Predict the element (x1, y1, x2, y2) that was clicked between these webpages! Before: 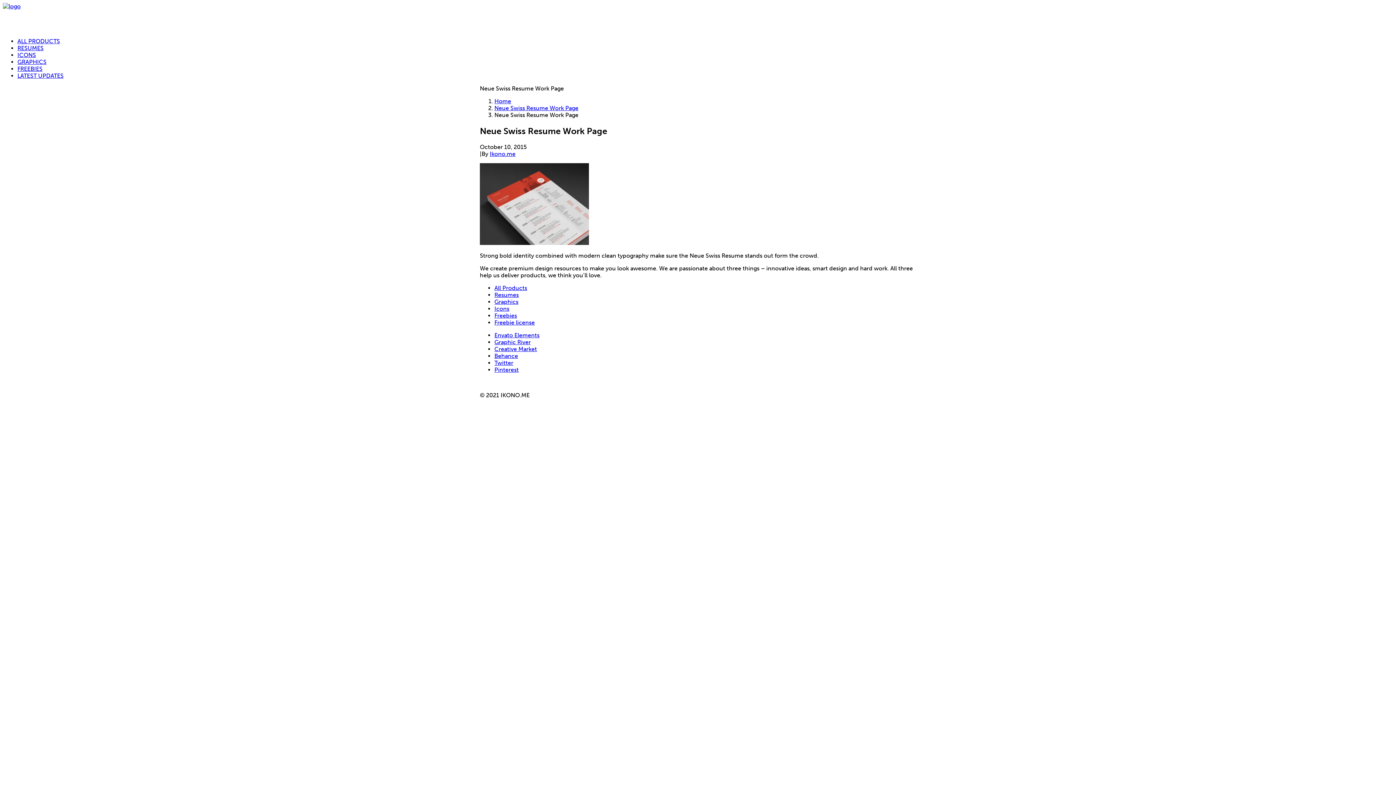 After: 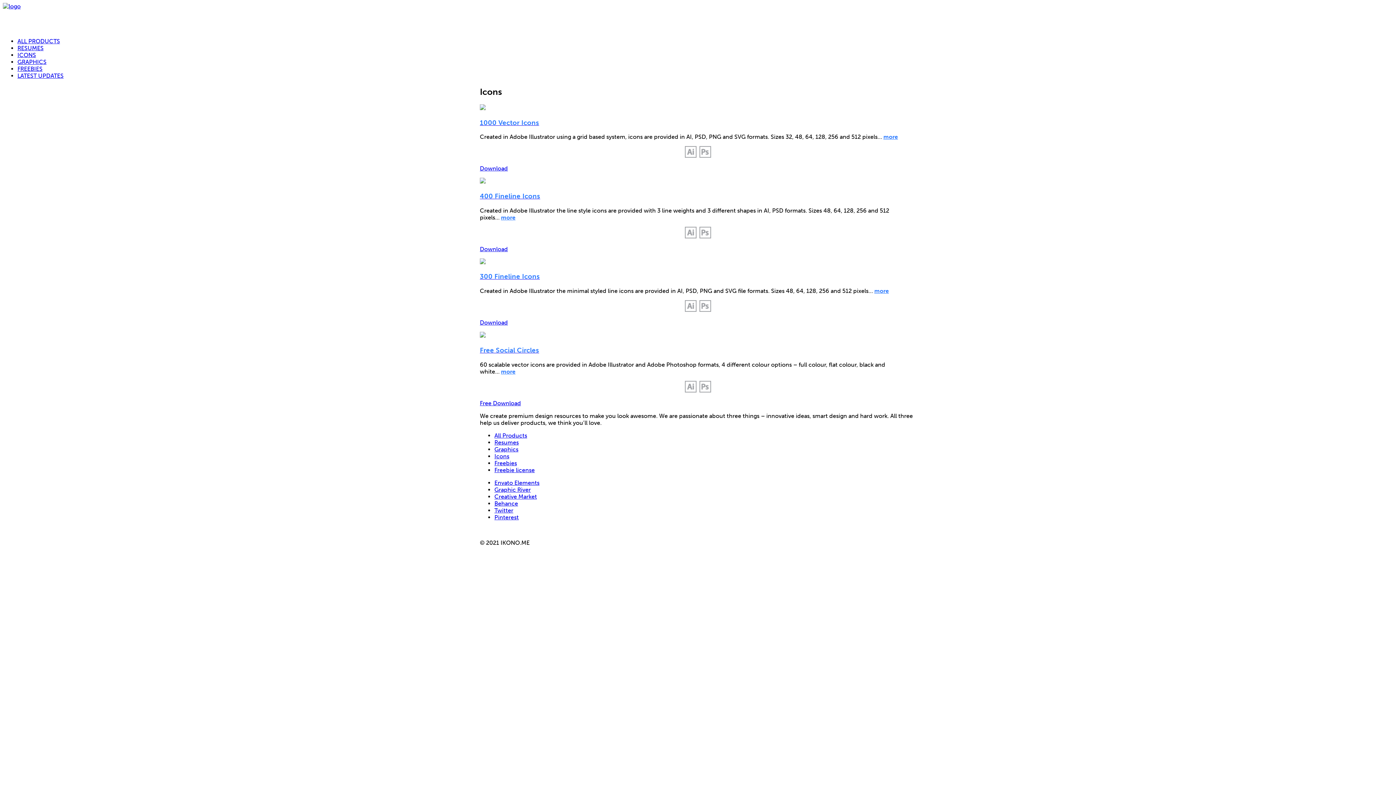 Action: bbox: (17, 51, 36, 58) label: ICONS